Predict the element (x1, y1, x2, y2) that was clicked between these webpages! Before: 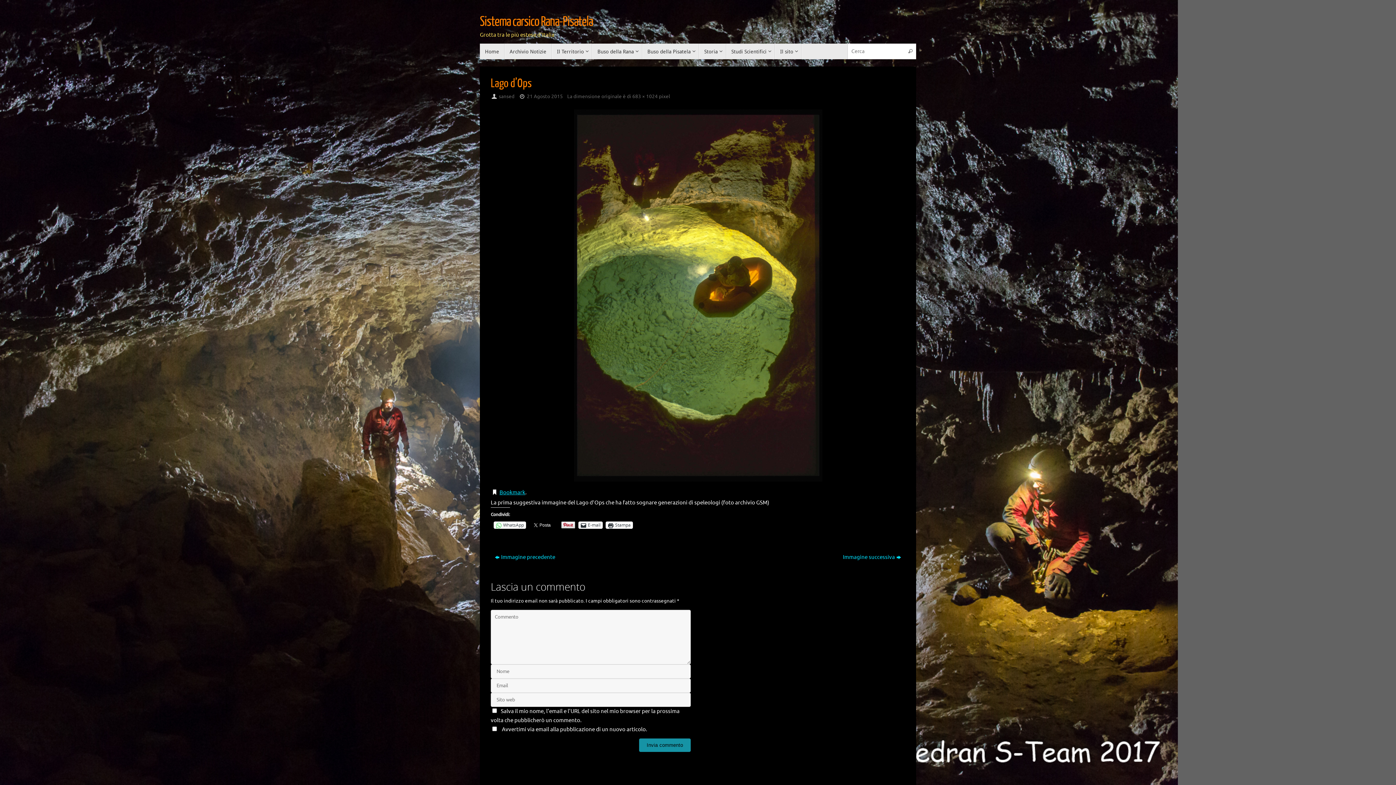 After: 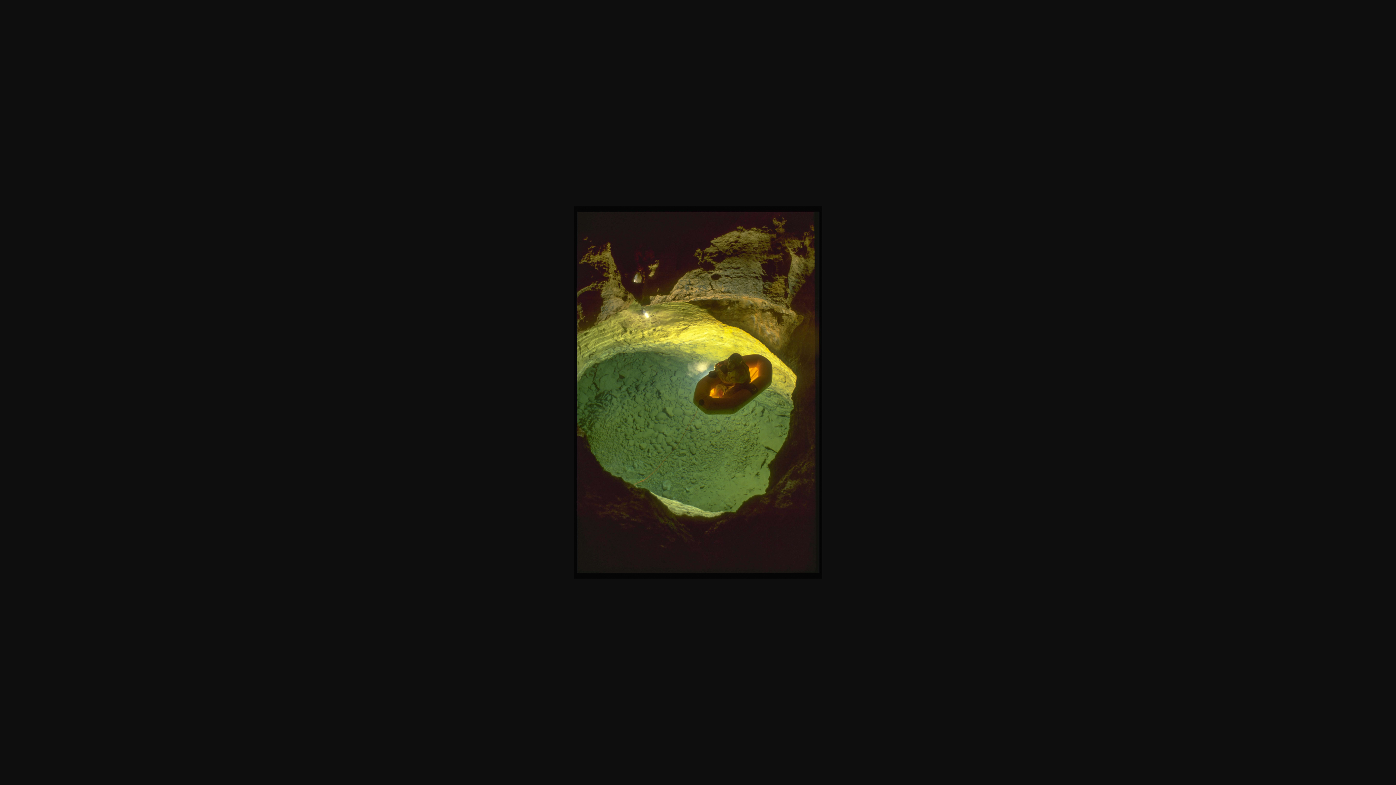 Action: bbox: (632, 93, 657, 99) label: 683 × 1024